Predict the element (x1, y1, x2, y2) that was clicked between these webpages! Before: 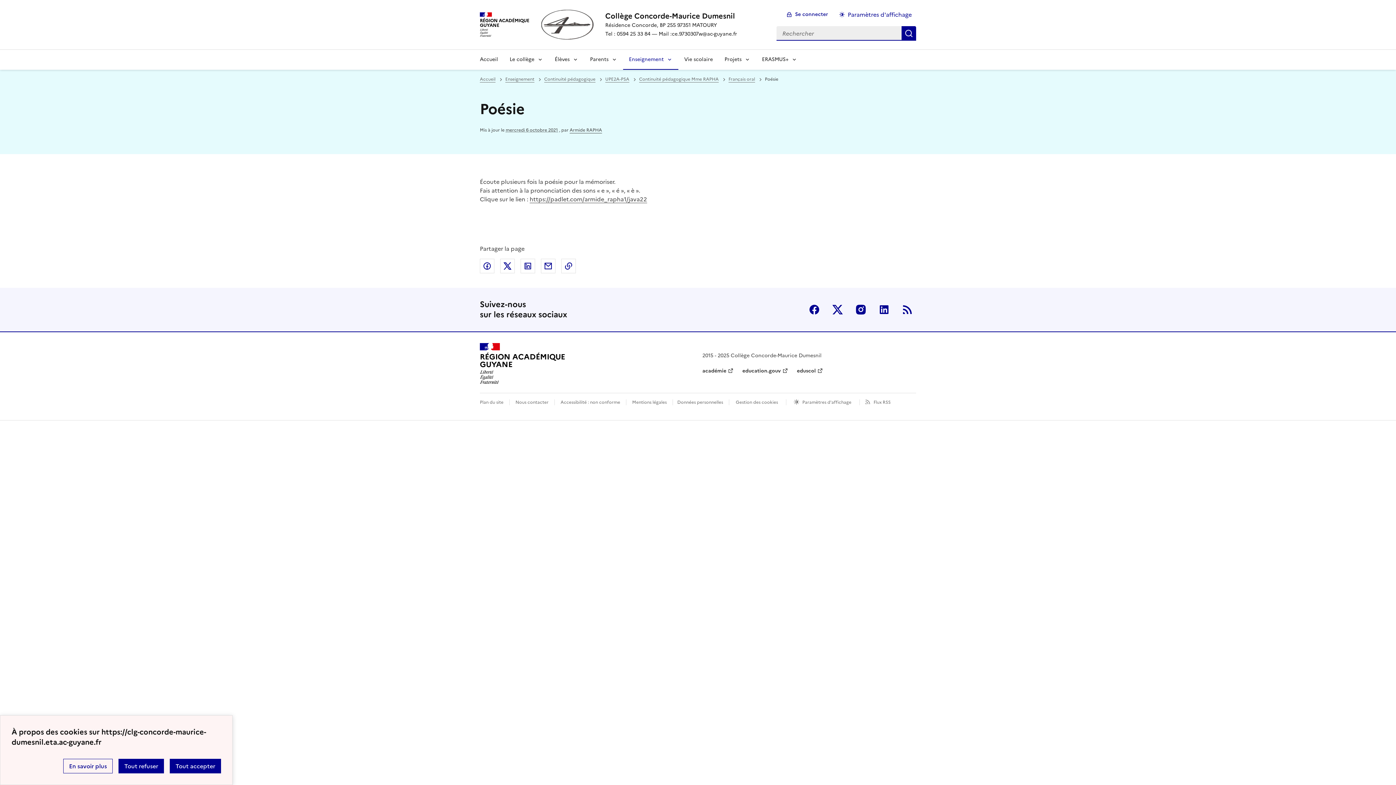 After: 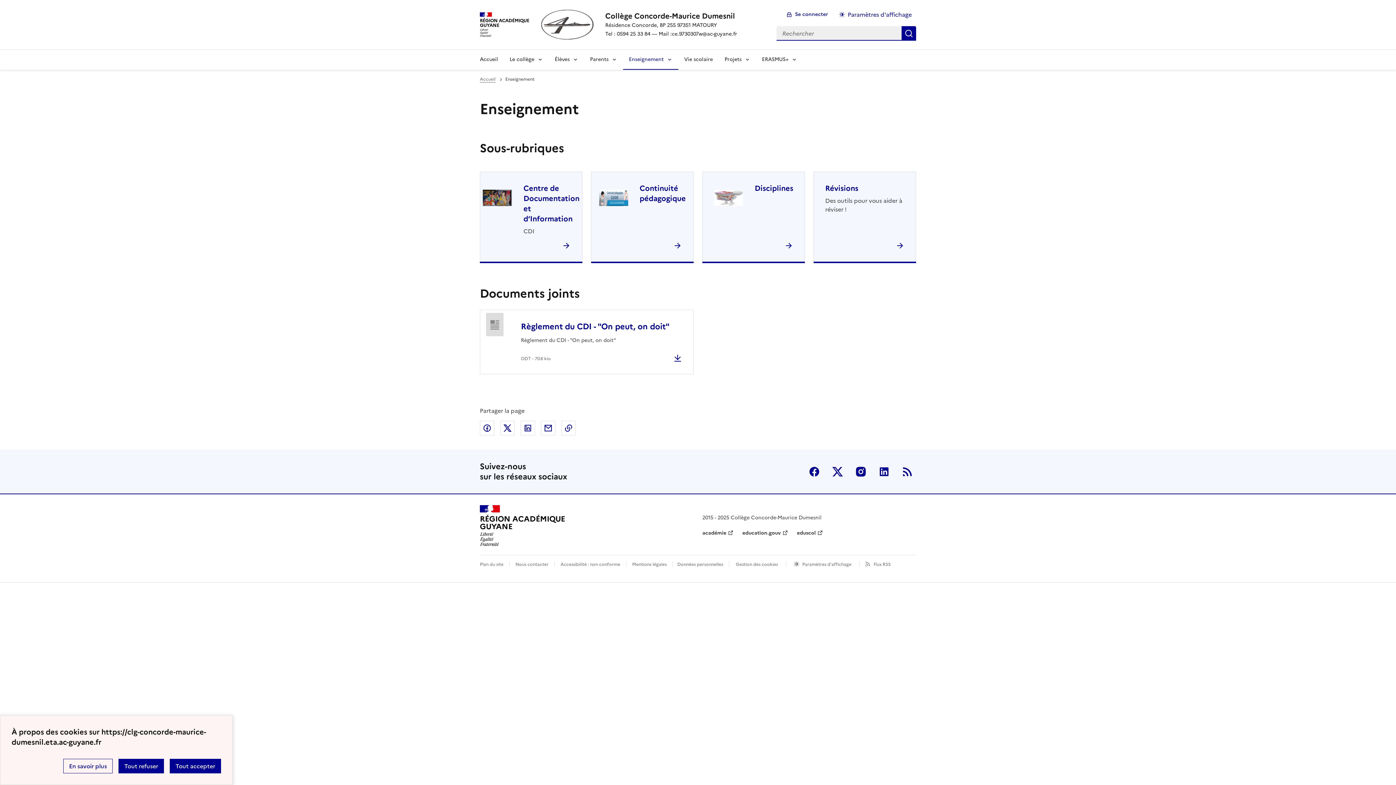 Action: bbox: (505, 76, 534, 82) label: ouvrir la rubrique Enseignement